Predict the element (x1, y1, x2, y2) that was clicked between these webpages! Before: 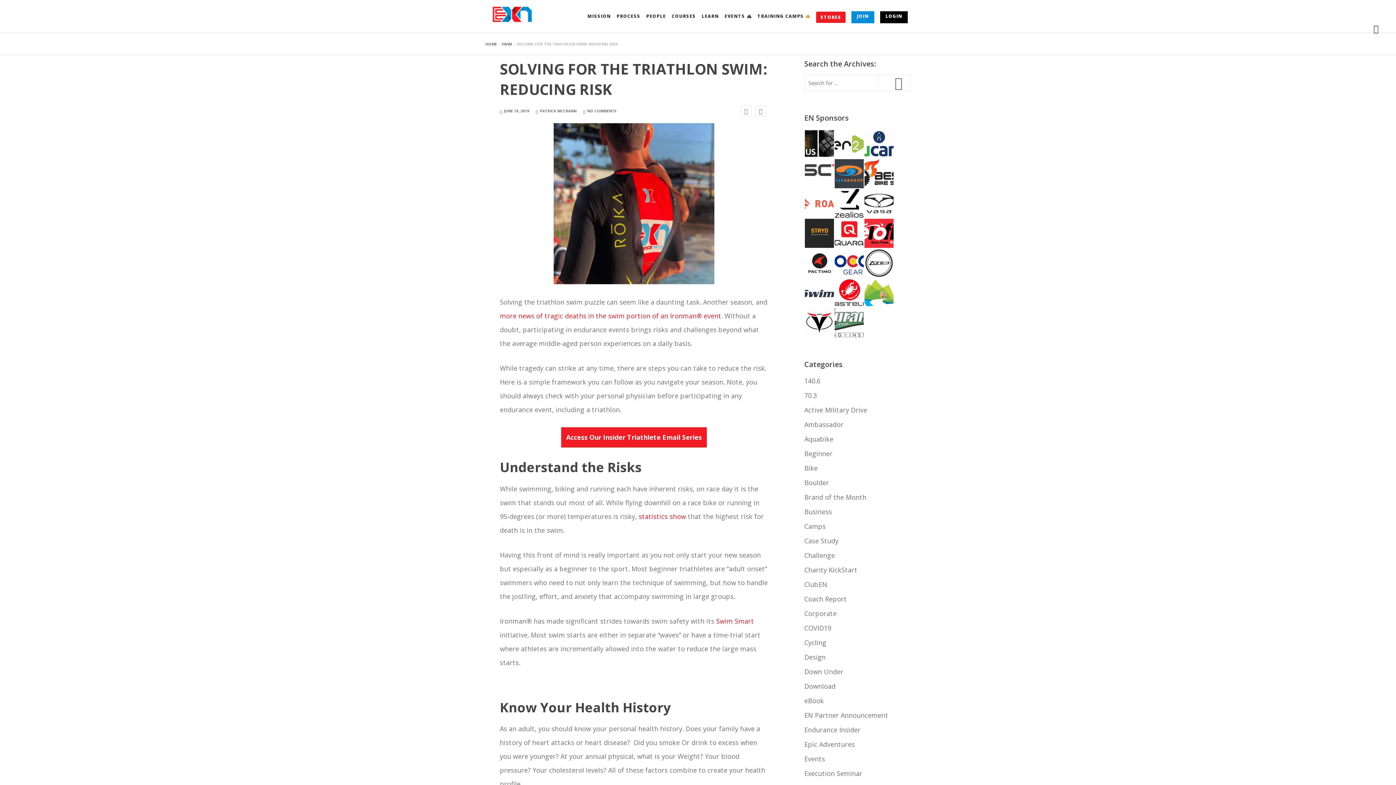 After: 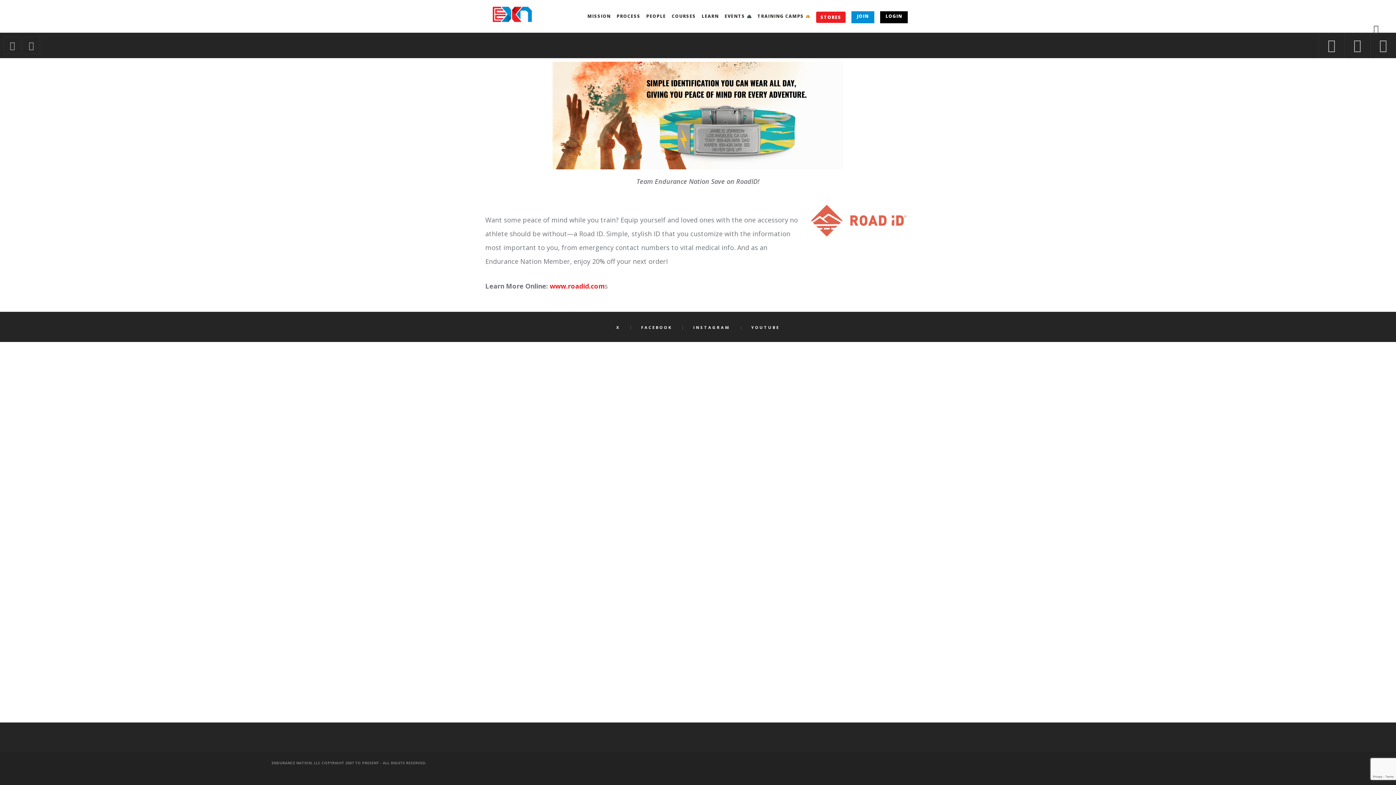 Action: bbox: (804, 189, 834, 218)